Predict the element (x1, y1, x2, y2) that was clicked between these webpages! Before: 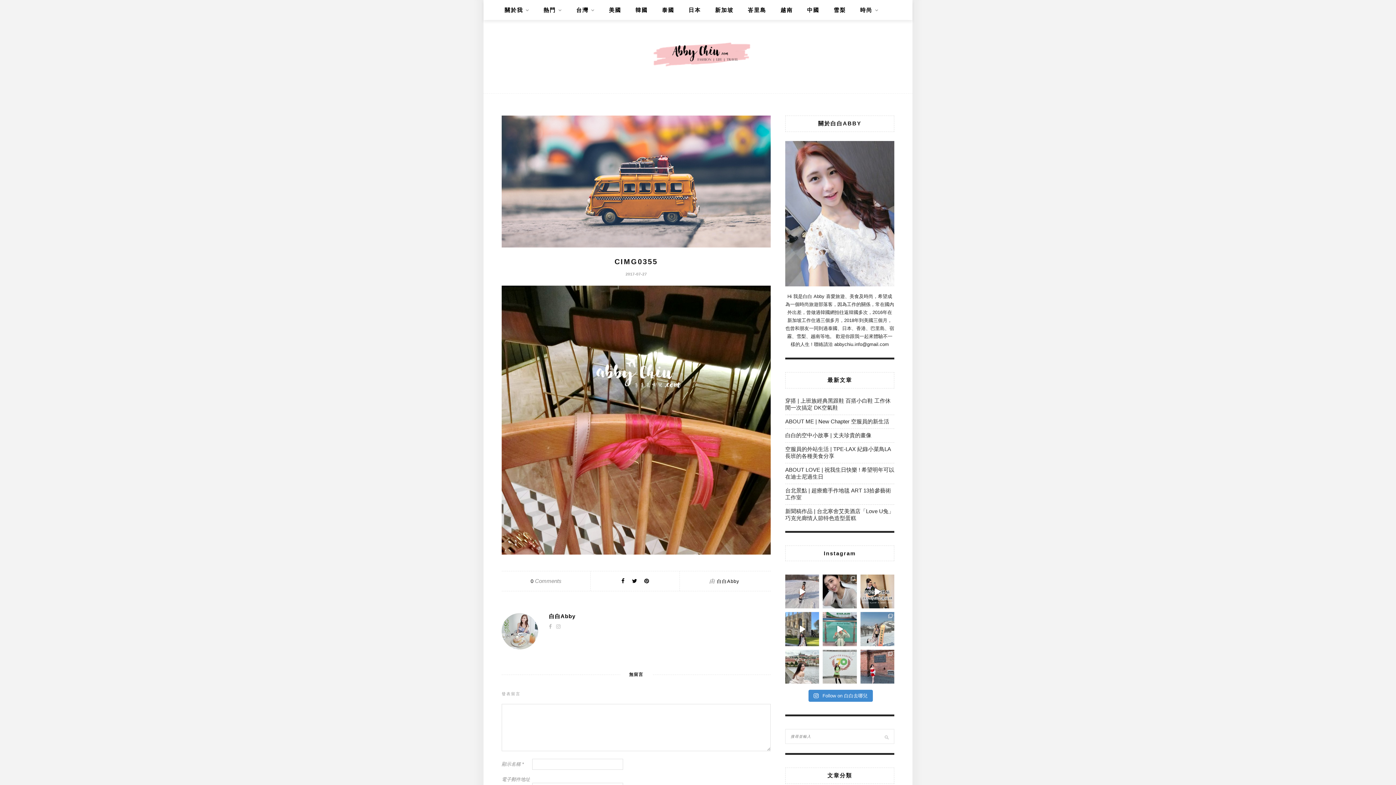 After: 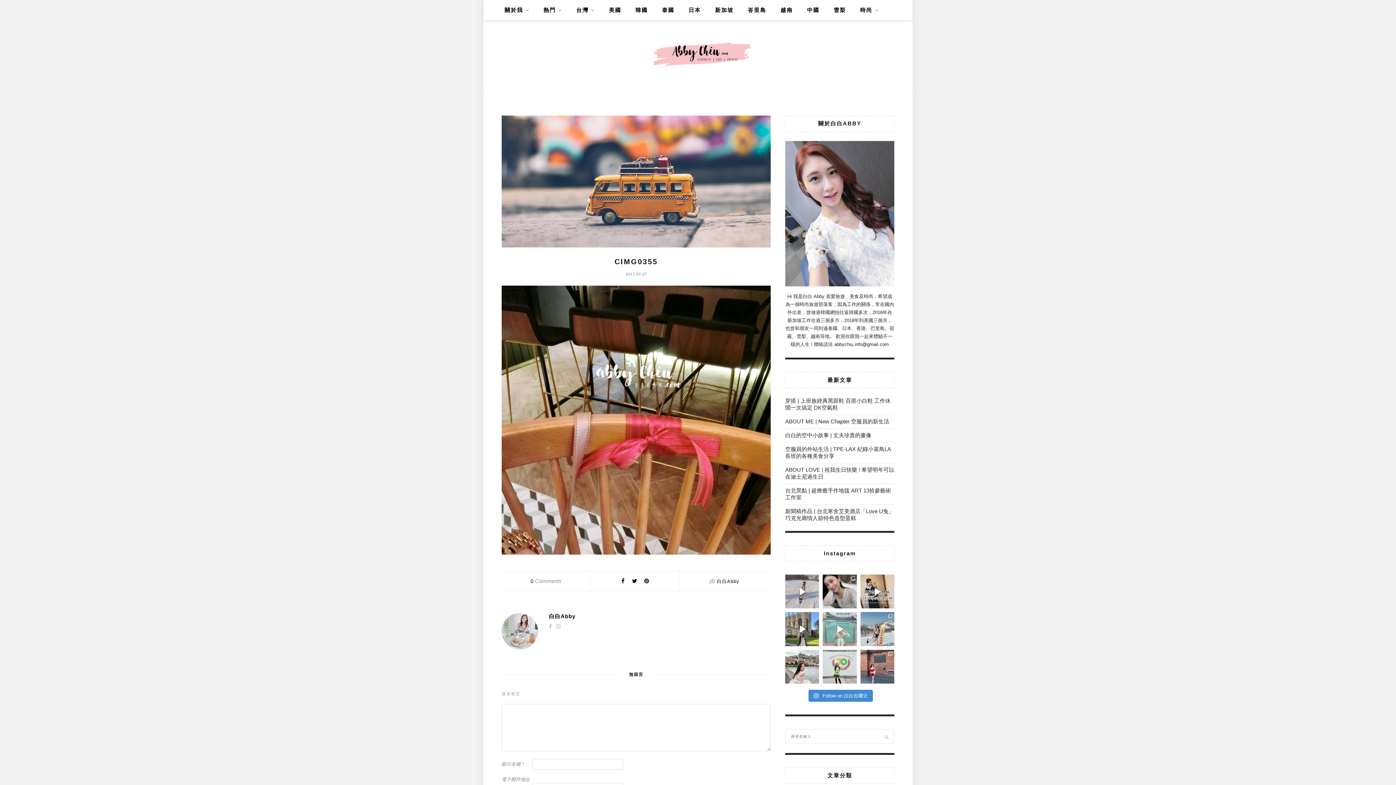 Action: bbox: (823, 612, 856, 646)